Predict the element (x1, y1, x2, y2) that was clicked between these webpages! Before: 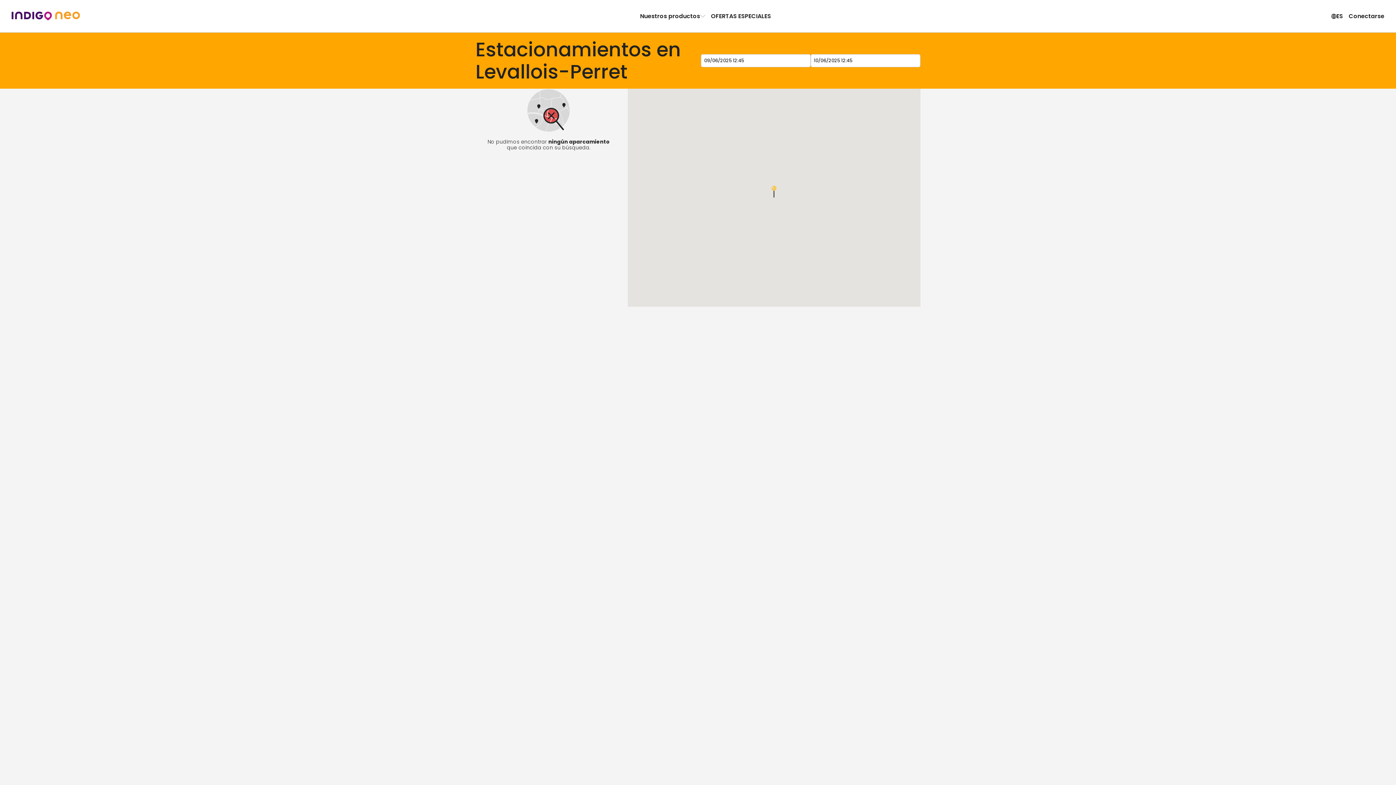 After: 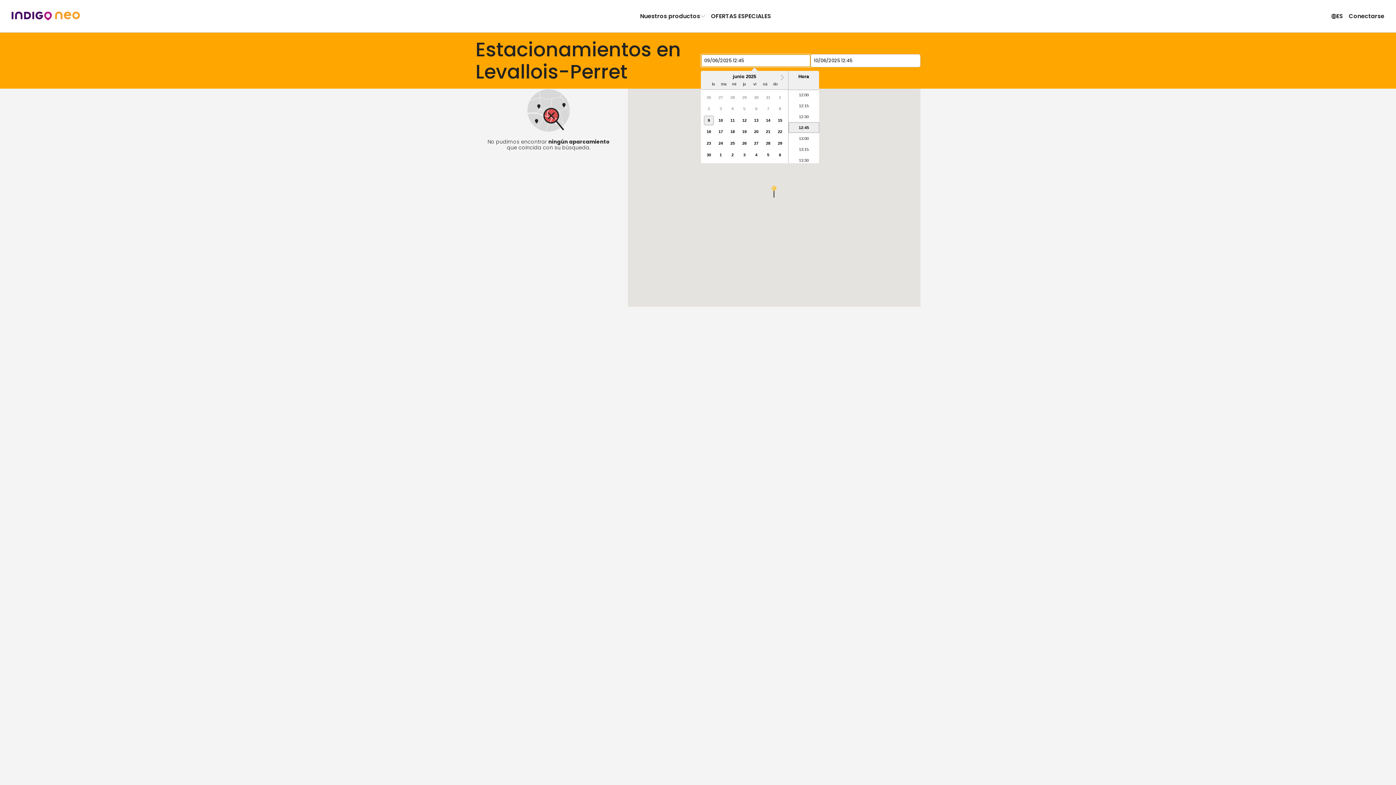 Action: bbox: (701, 54, 810, 67) label: 09/06/2025 12:45